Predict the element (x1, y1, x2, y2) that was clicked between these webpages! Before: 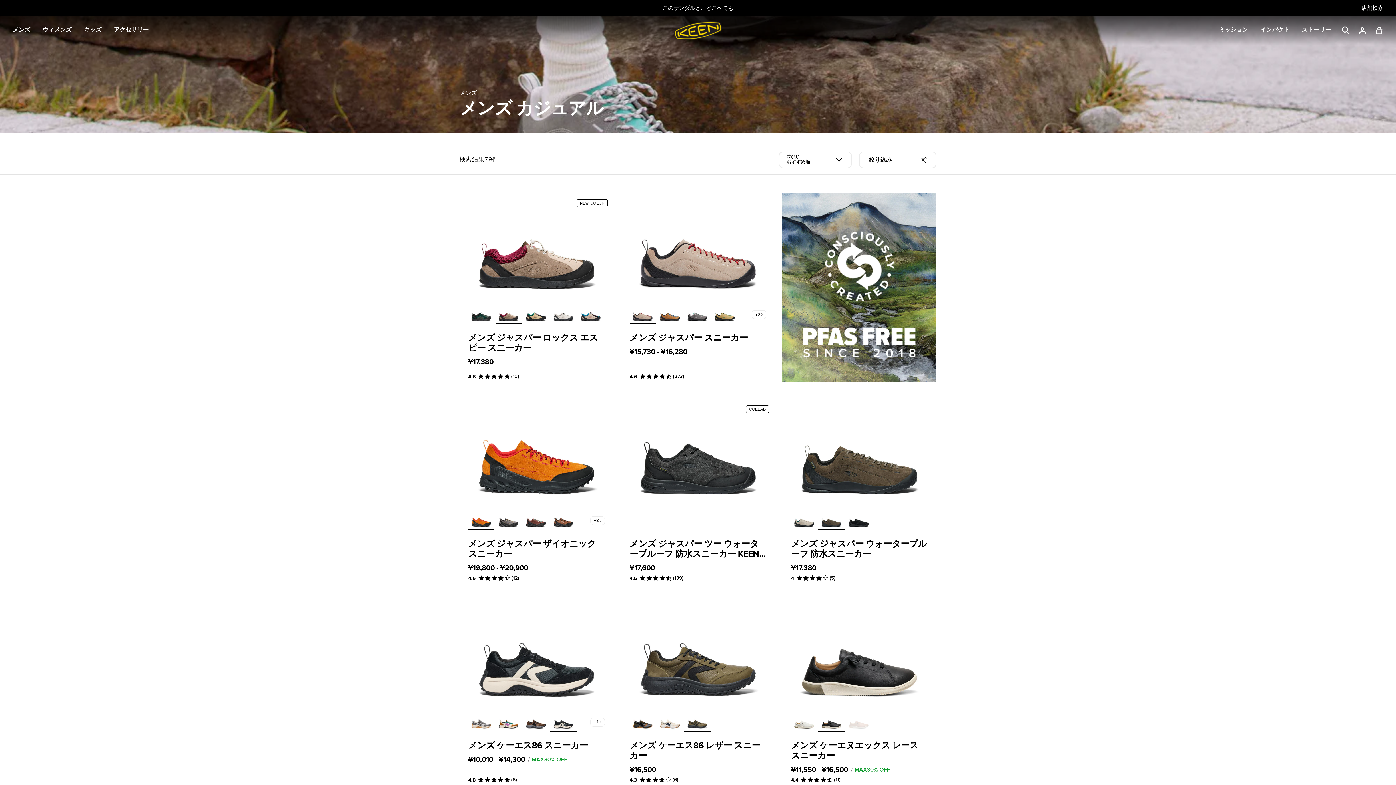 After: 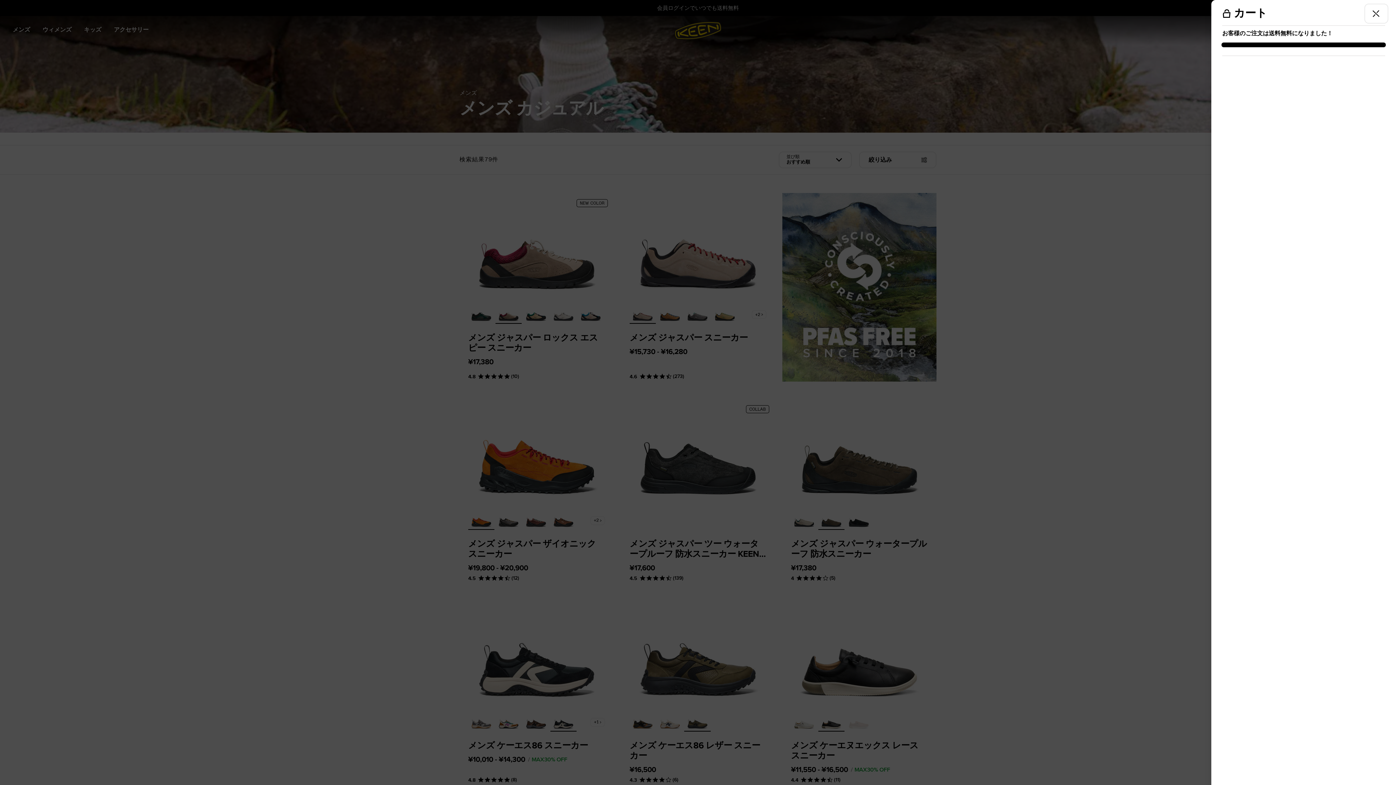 Action: bbox: (1375, 25, 1383, 36)